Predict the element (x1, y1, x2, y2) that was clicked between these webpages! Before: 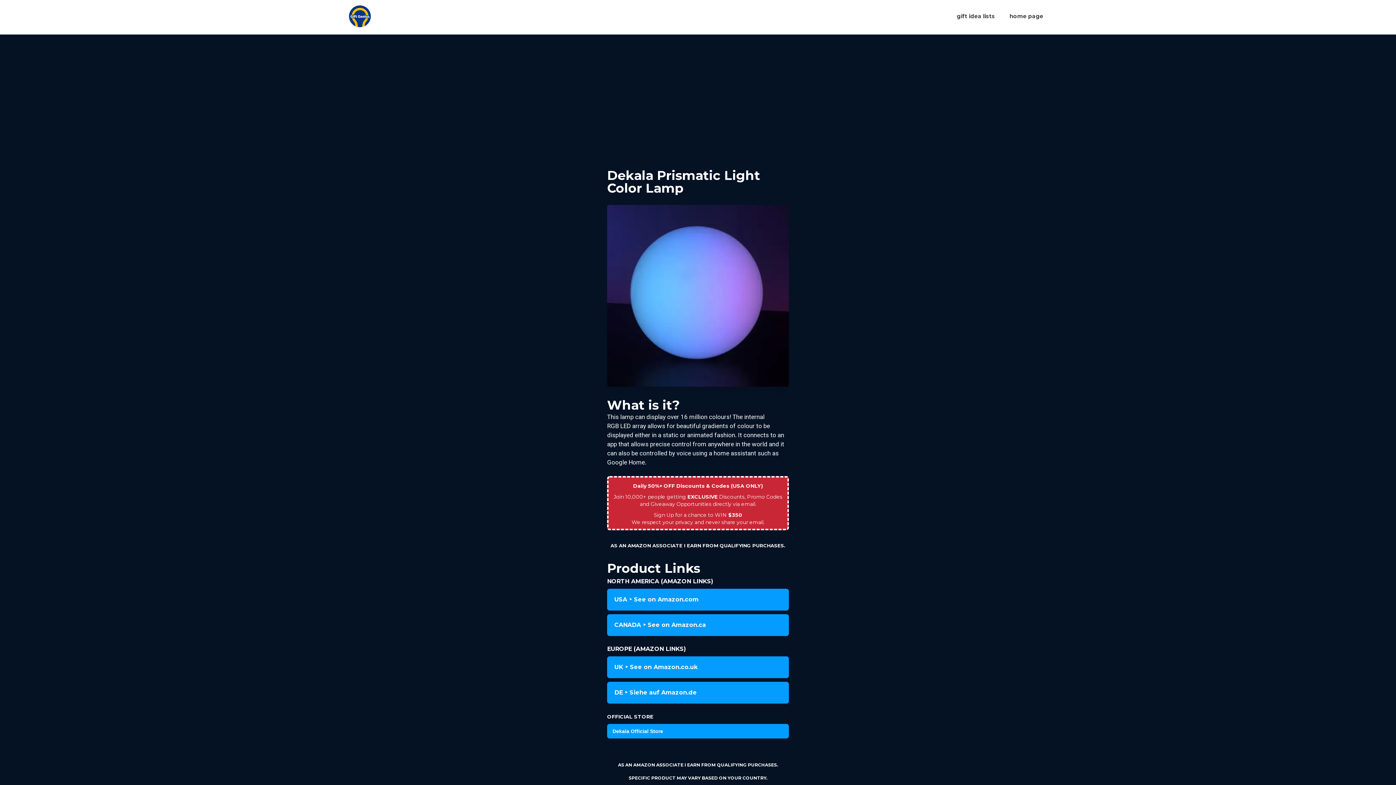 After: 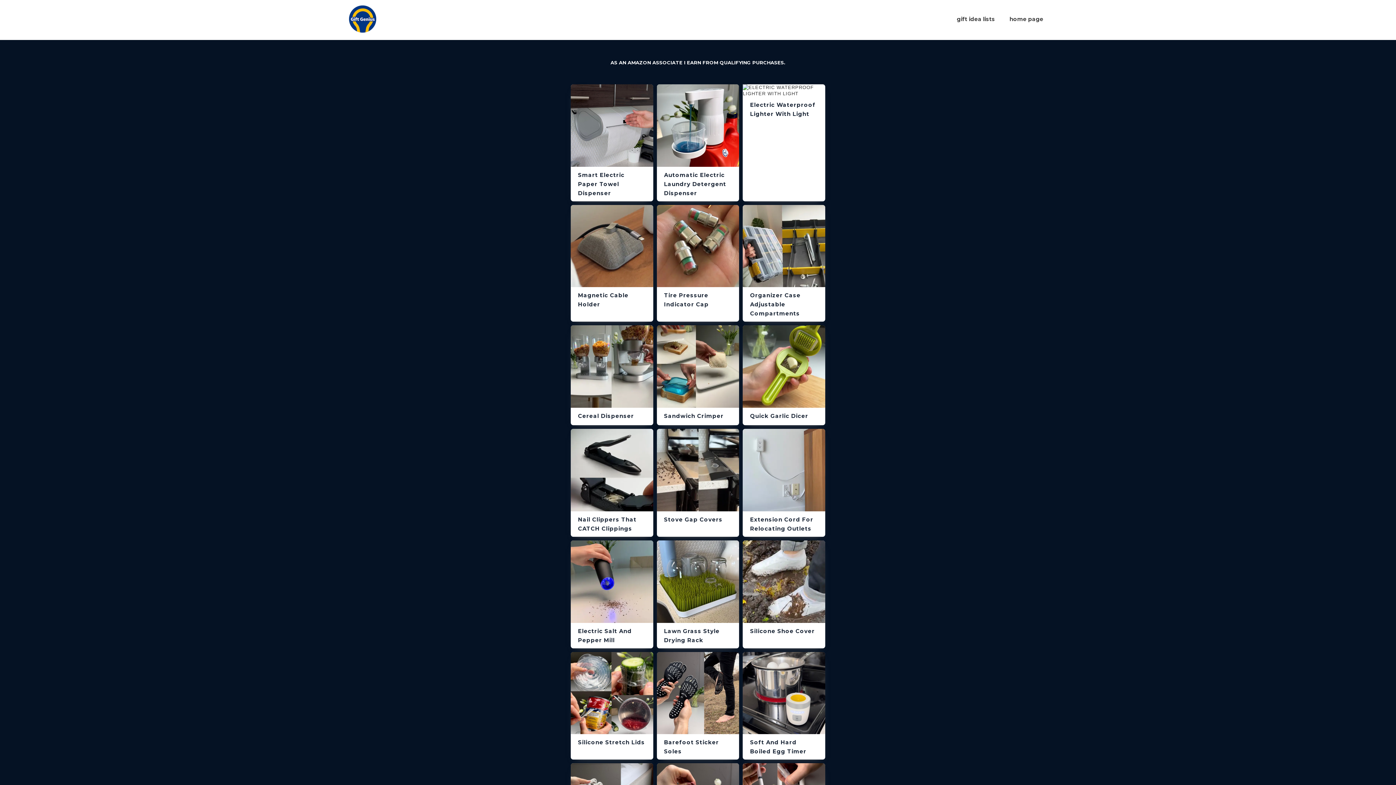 Action: bbox: (1006, 9, 1047, 23) label: home page